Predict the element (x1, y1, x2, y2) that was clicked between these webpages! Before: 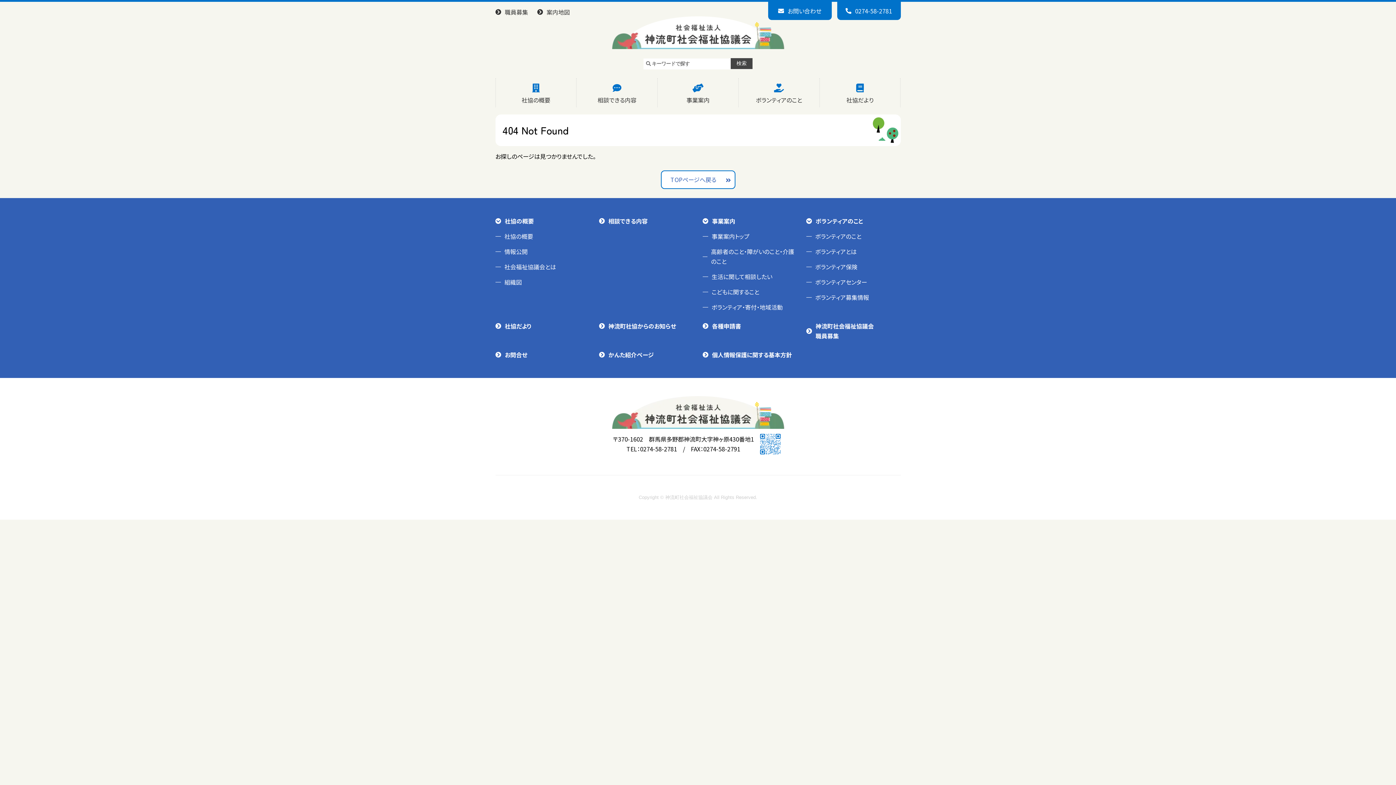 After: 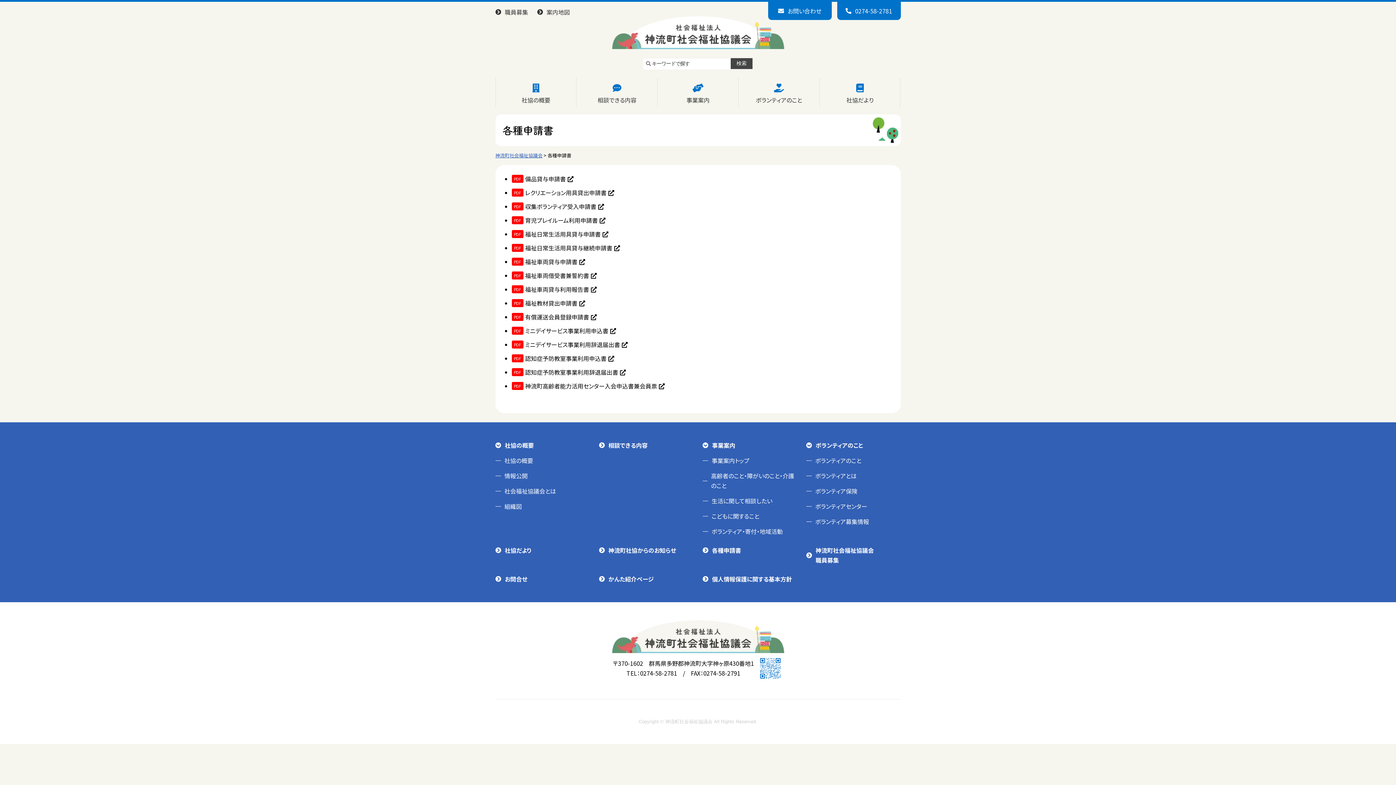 Action: label: 各種申請書 bbox: (702, 321, 797, 331)